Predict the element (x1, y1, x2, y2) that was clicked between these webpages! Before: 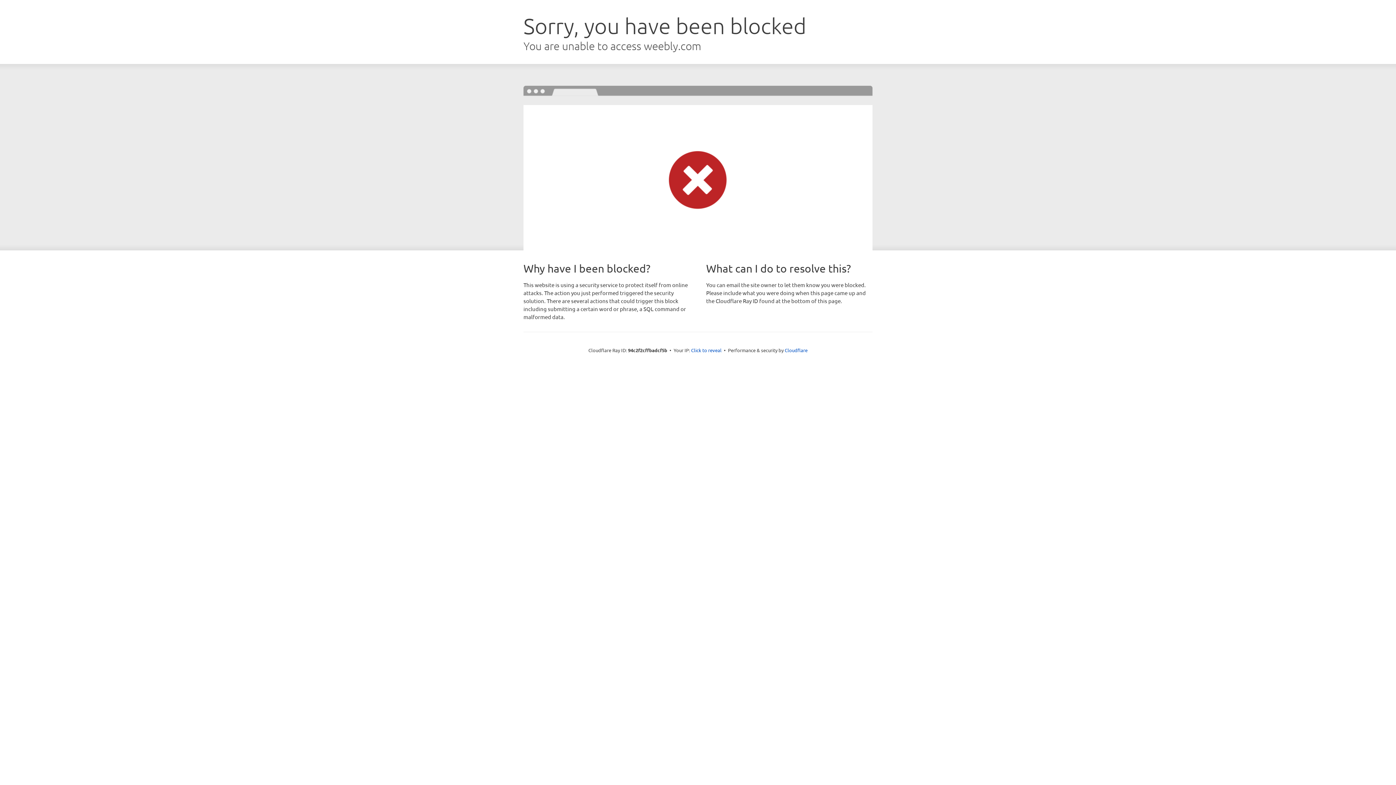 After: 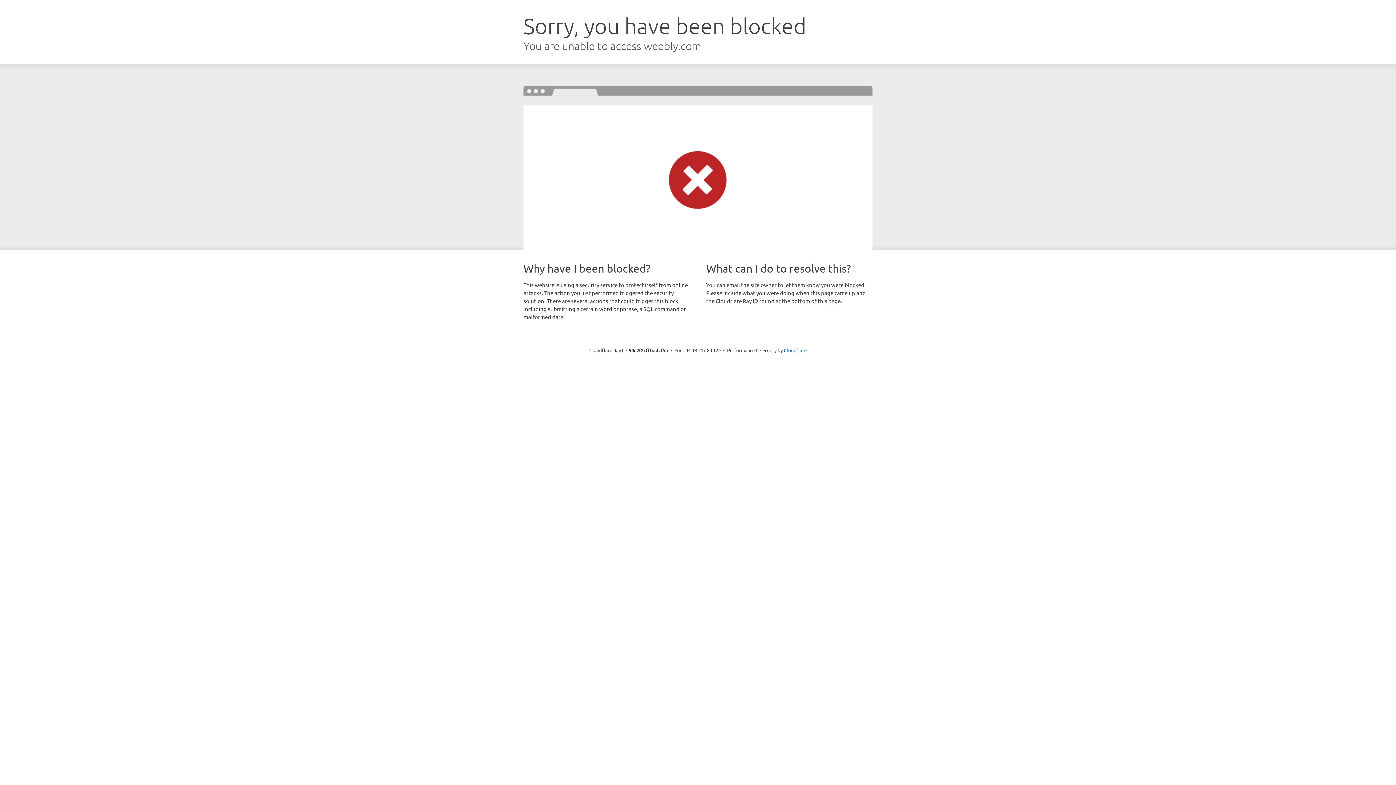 Action: bbox: (691, 346, 721, 353) label: Click to reveal